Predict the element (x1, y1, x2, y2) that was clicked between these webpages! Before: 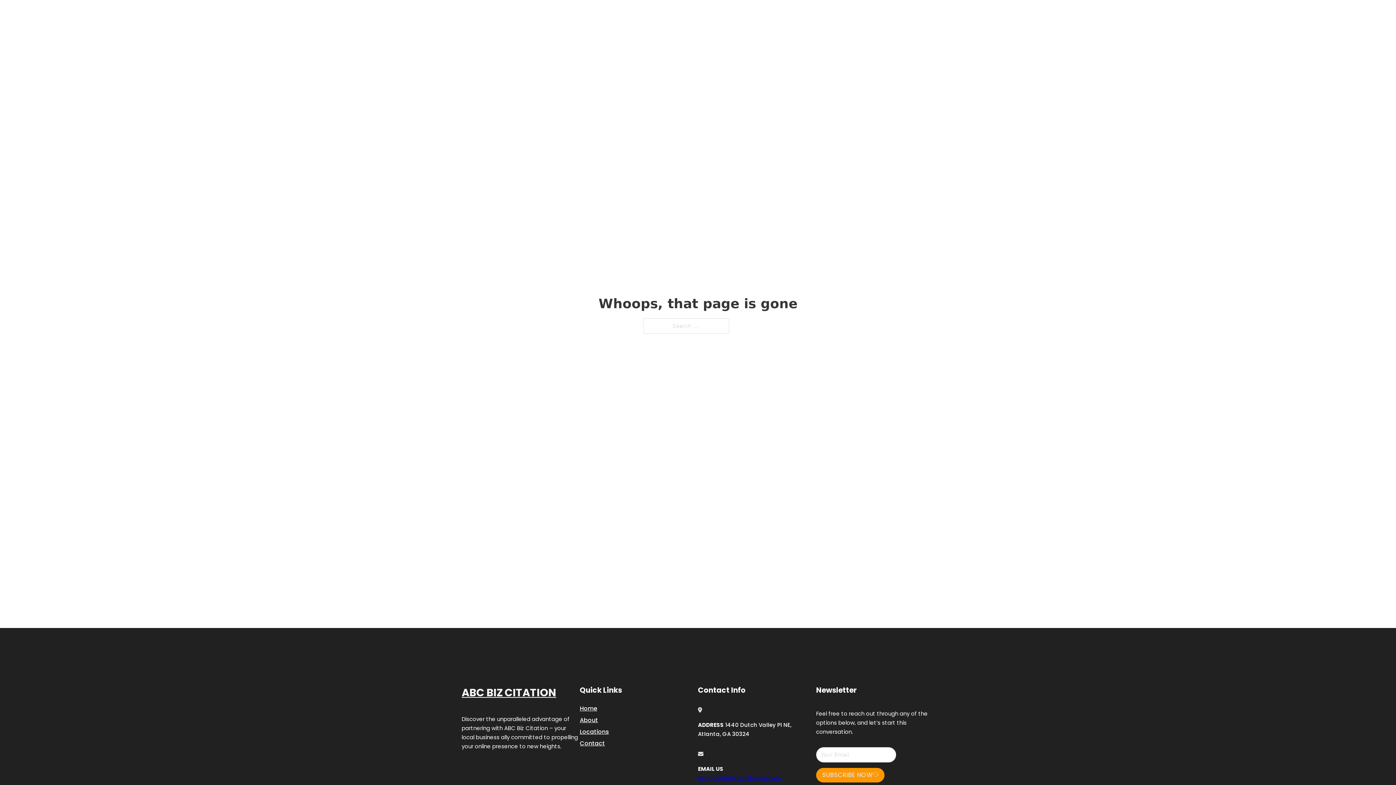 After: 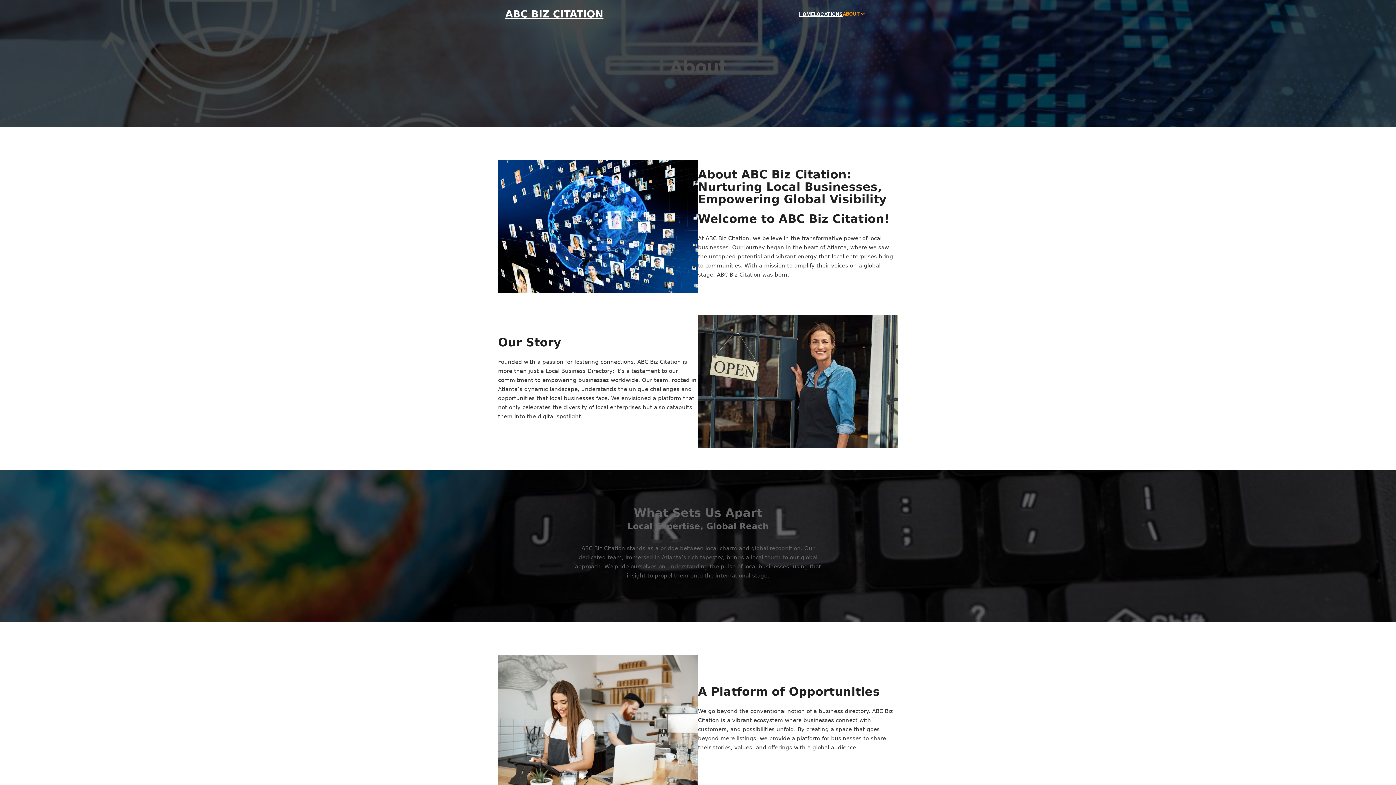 Action: label: About bbox: (580, 715, 598, 725)